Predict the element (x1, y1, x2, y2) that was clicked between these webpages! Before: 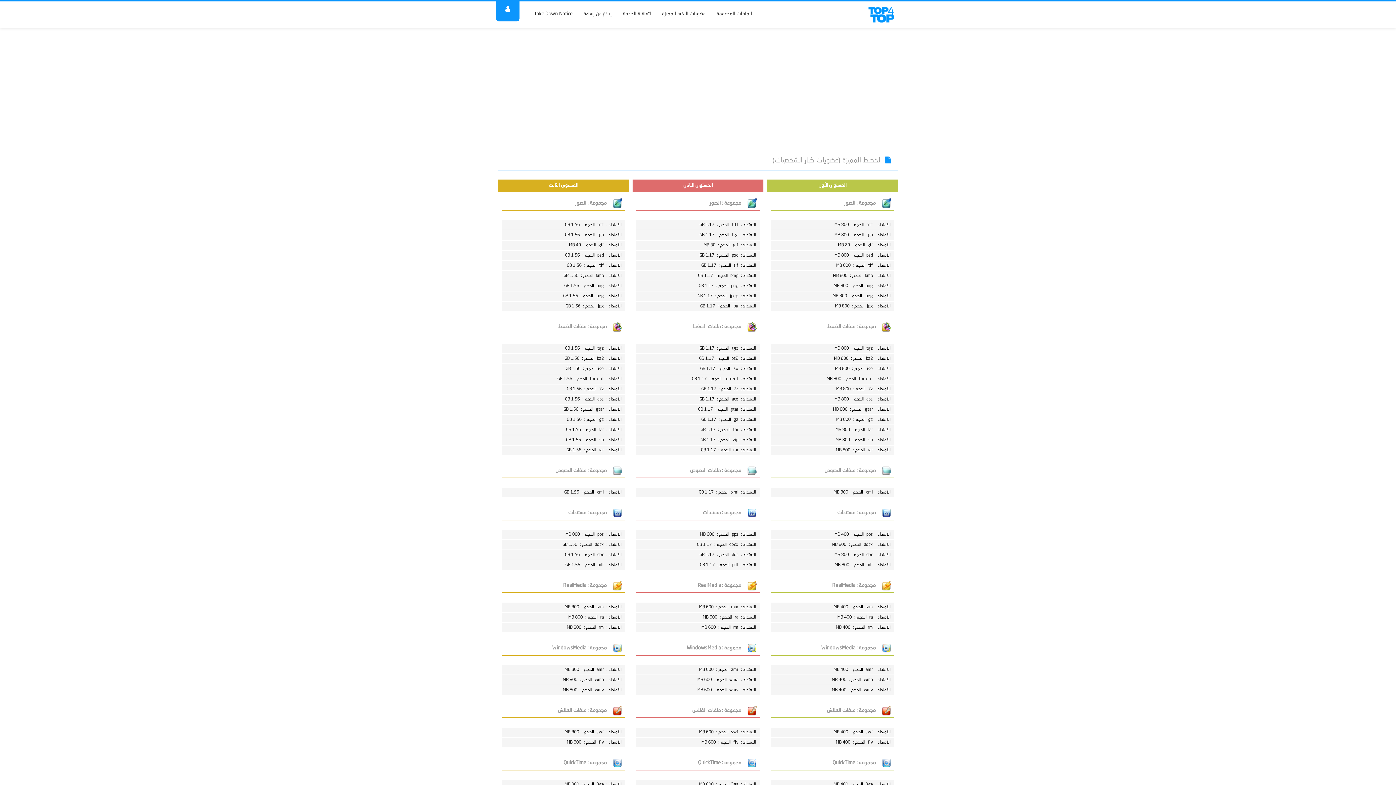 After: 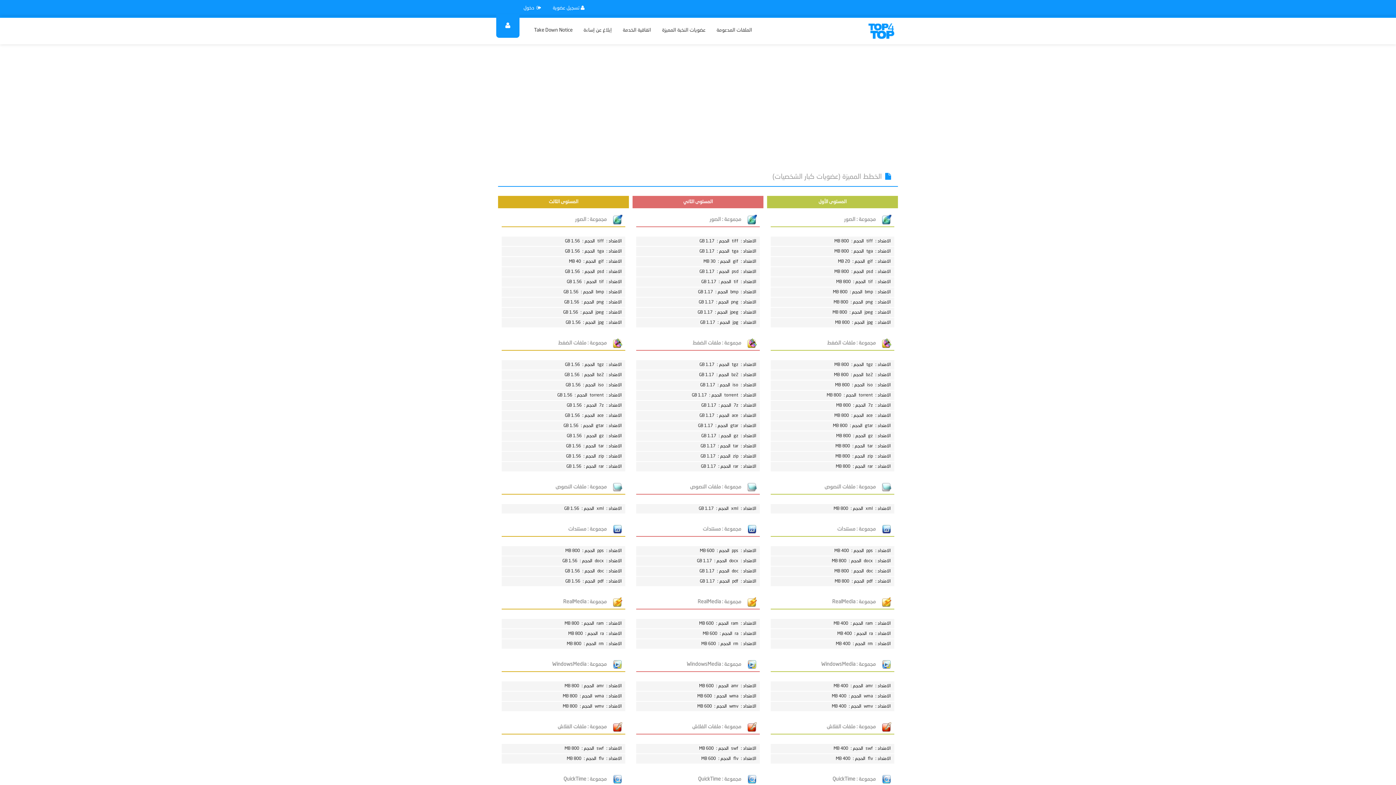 Action: bbox: (496, -2, 519, 21)